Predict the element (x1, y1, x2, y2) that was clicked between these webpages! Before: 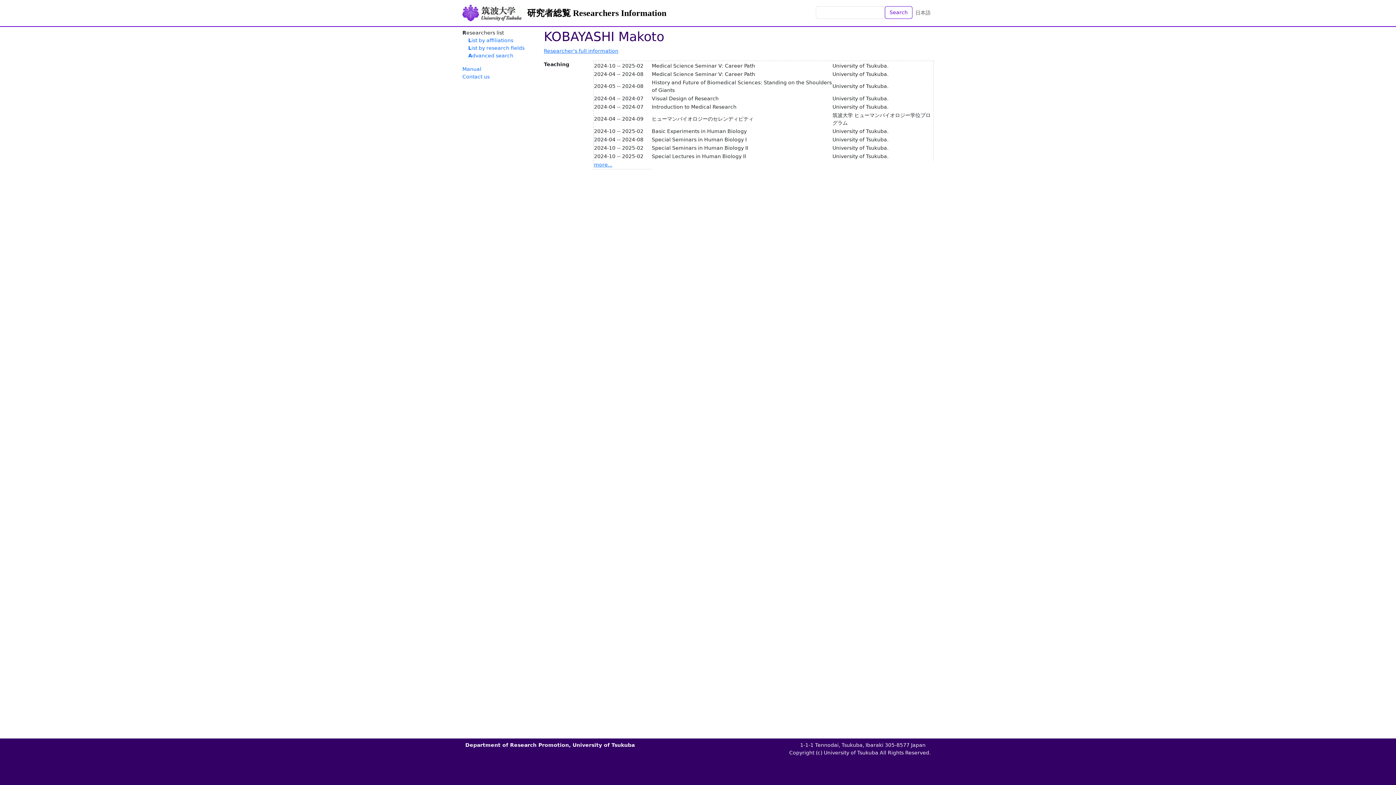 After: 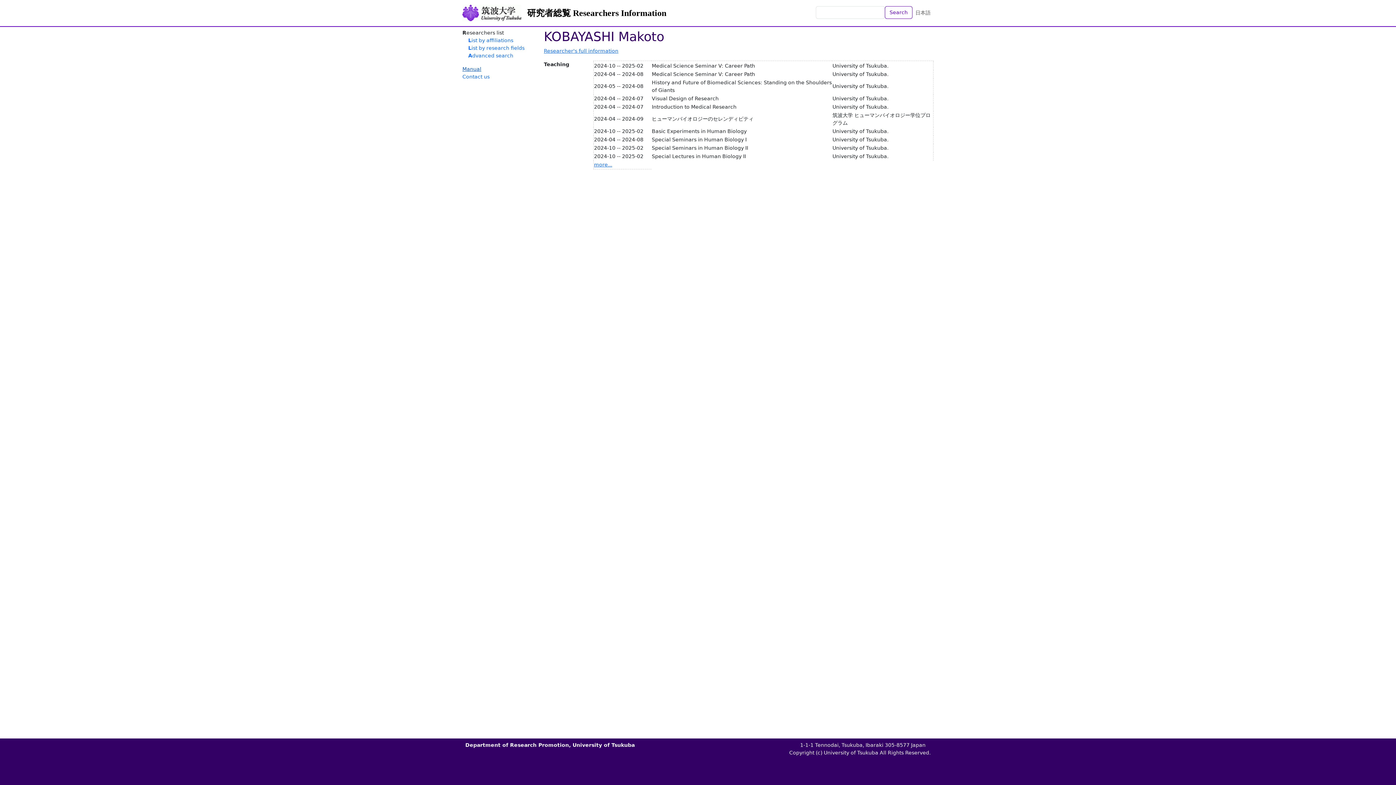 Action: bbox: (462, 66, 481, 72) label: Manual